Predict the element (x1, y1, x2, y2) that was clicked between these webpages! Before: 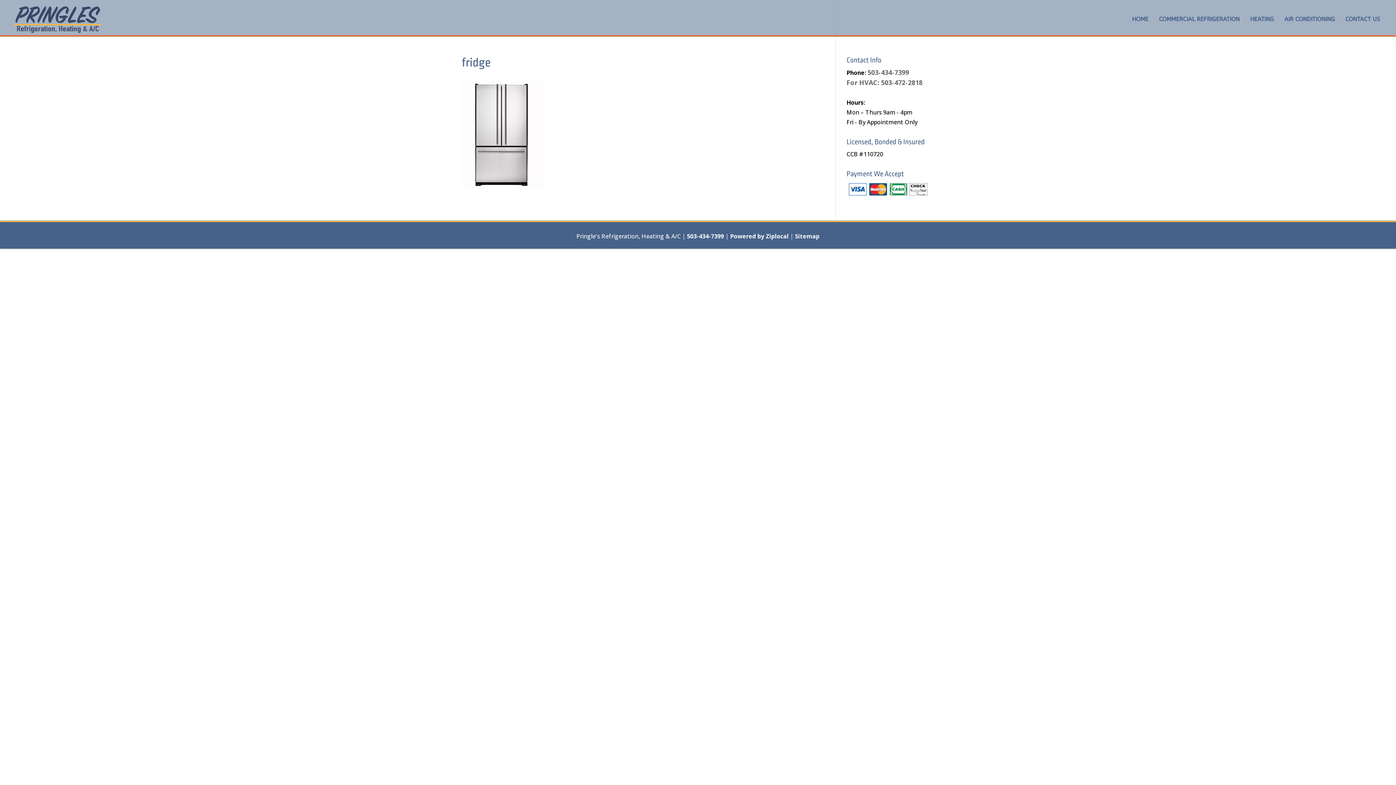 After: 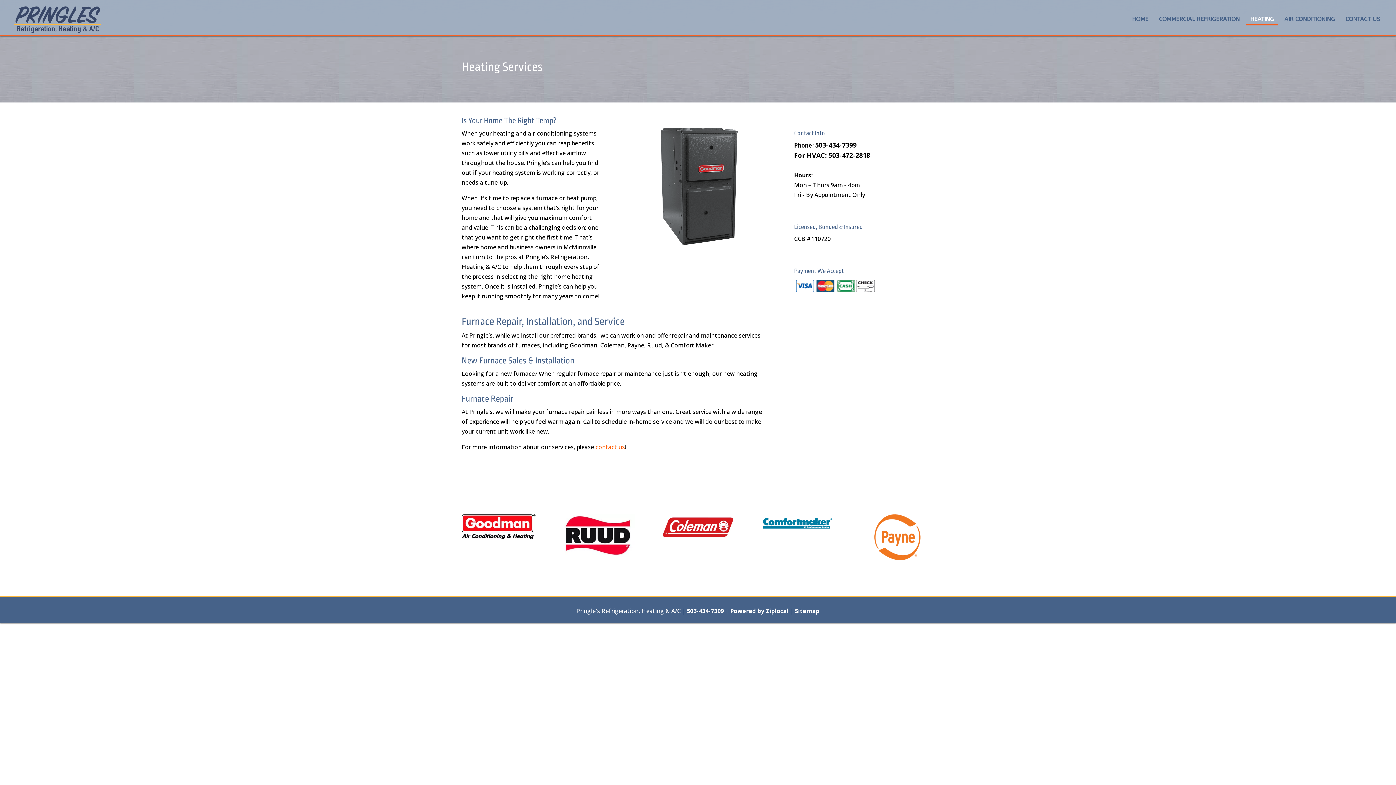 Action: label: HEATING bbox: (1246, 0, 1278, 38)